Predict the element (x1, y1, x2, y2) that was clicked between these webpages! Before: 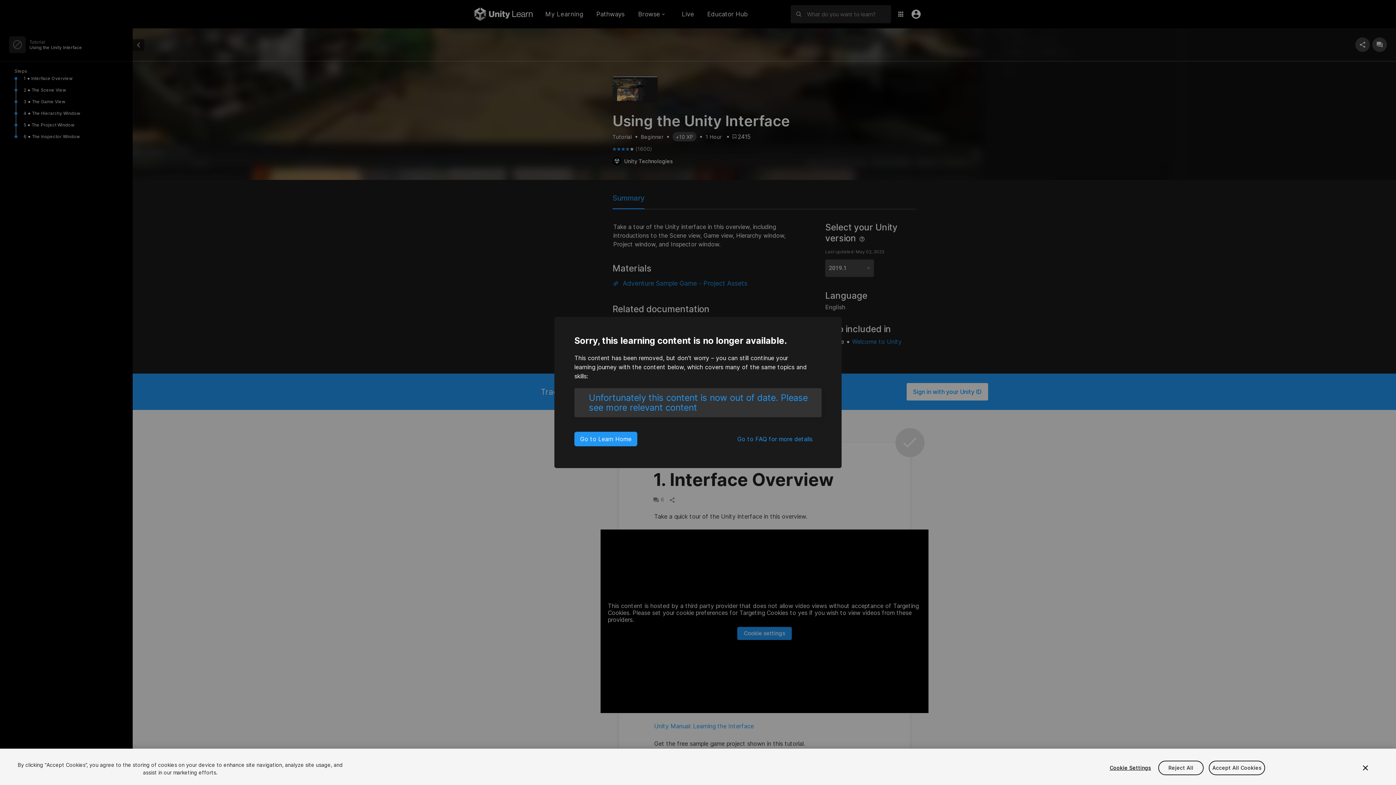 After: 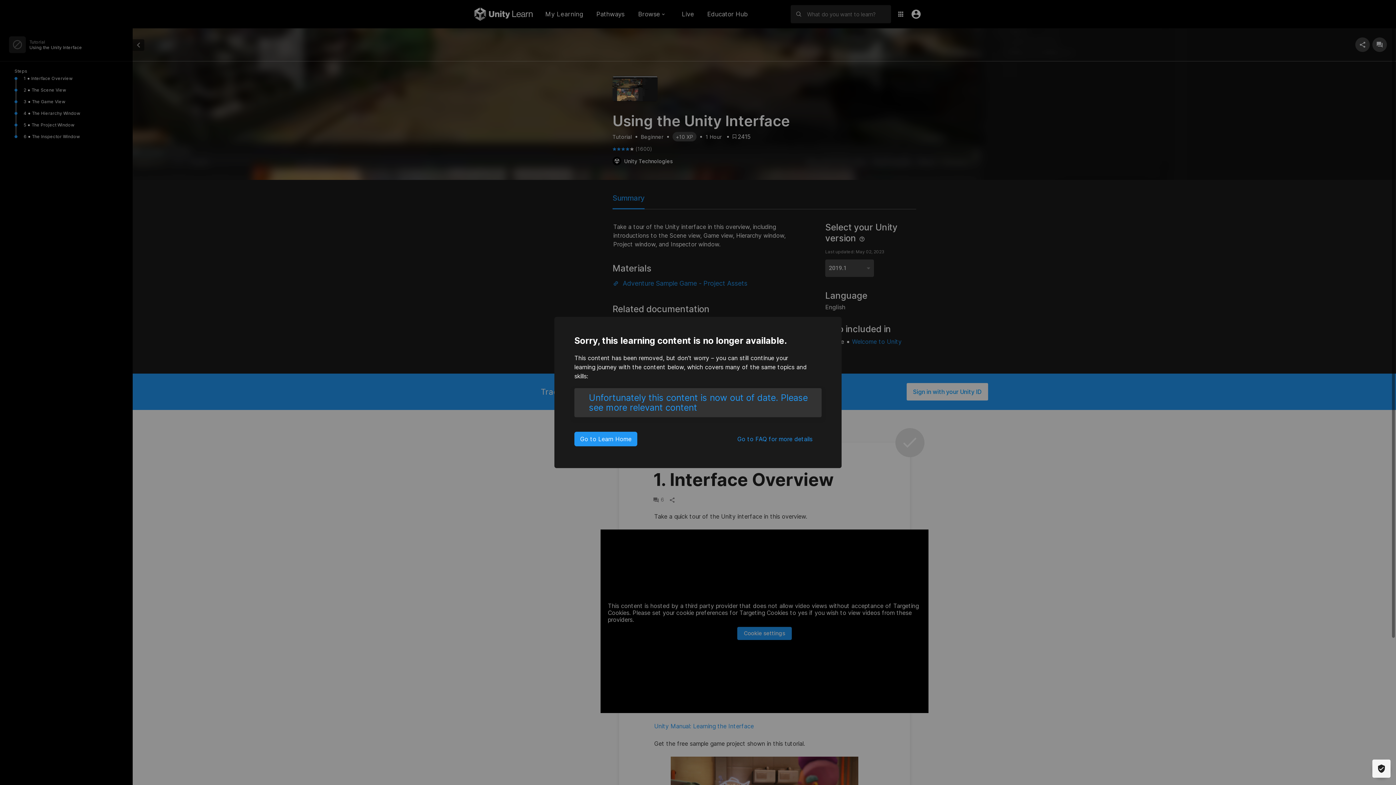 Action: bbox: (1361, 760, 1370, 776) label: Close